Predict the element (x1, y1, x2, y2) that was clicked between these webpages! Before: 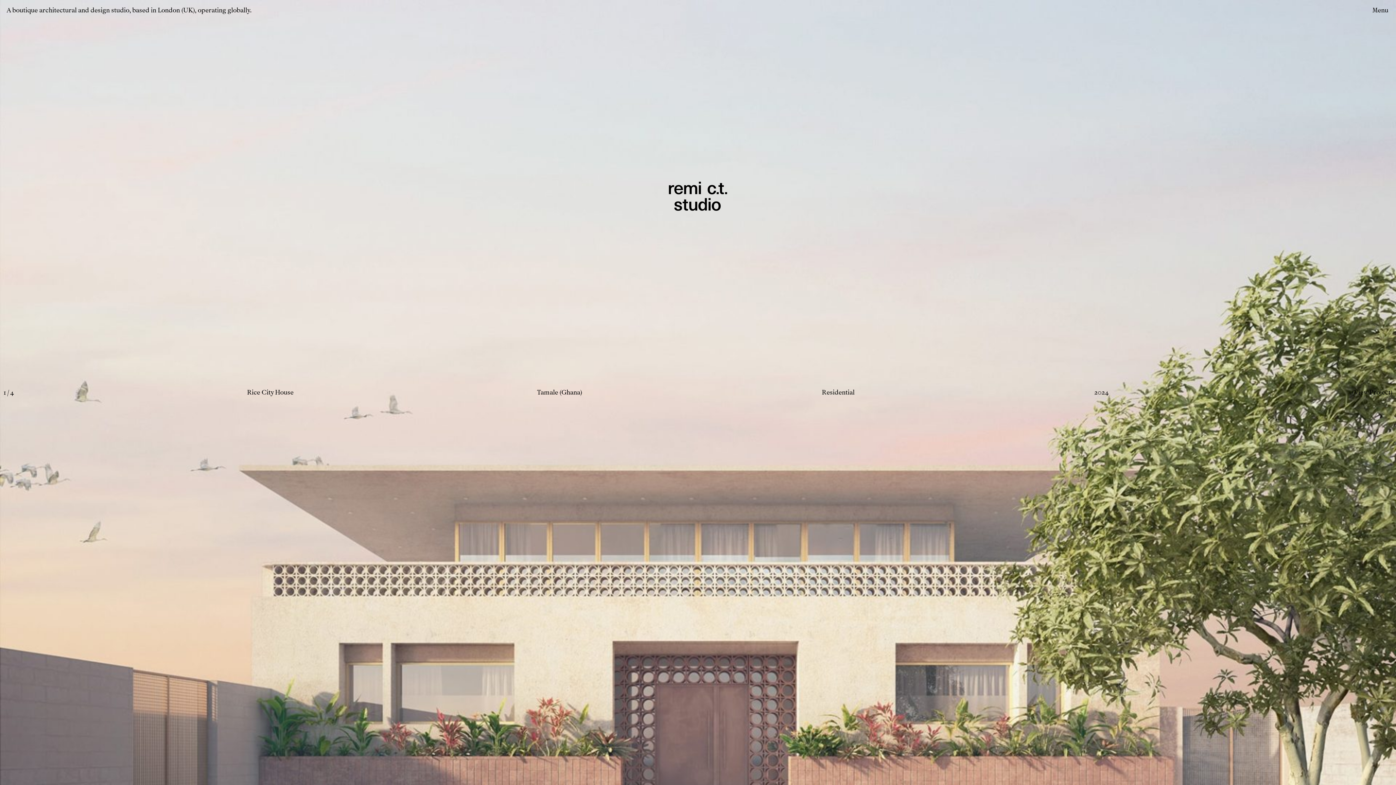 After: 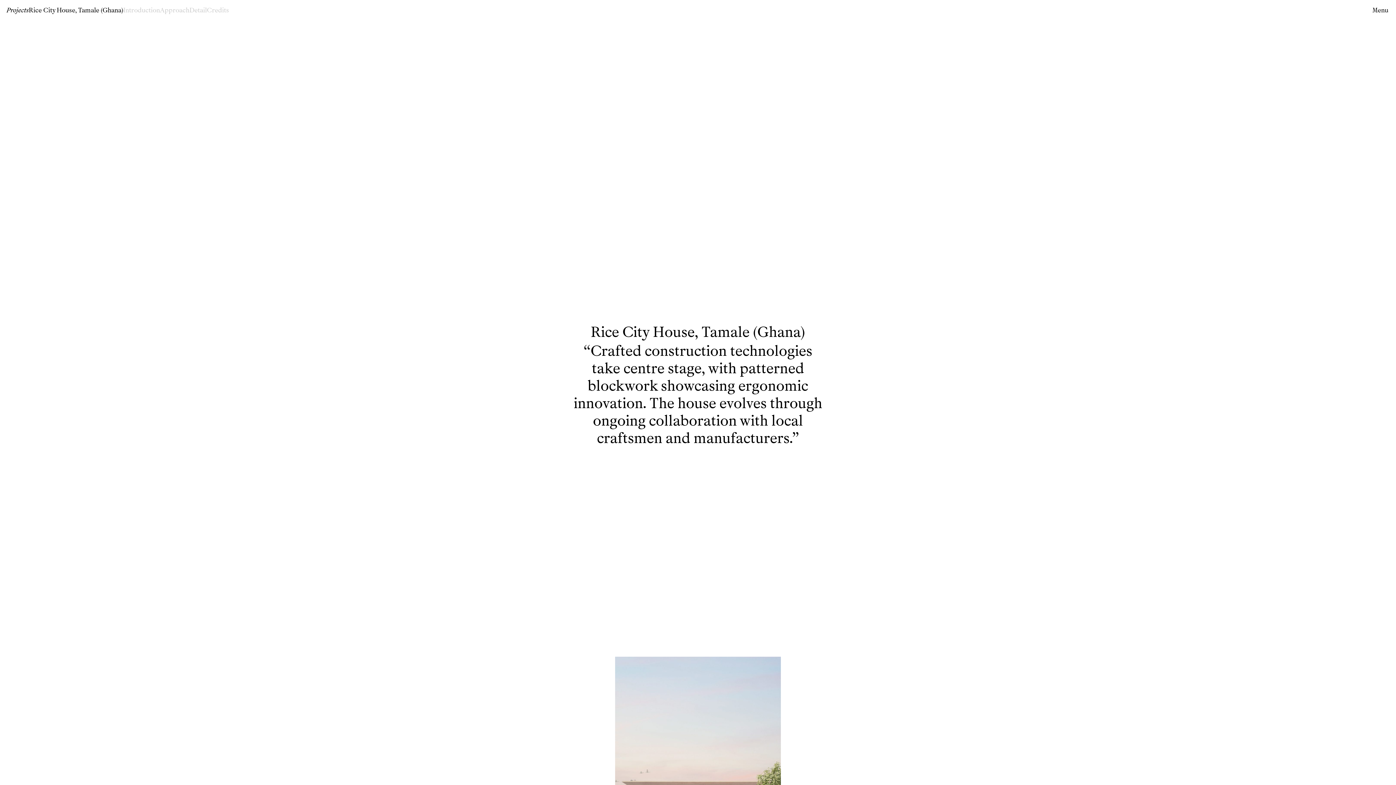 Action: label: Rice City House bbox: (243, 384, 297, 400)